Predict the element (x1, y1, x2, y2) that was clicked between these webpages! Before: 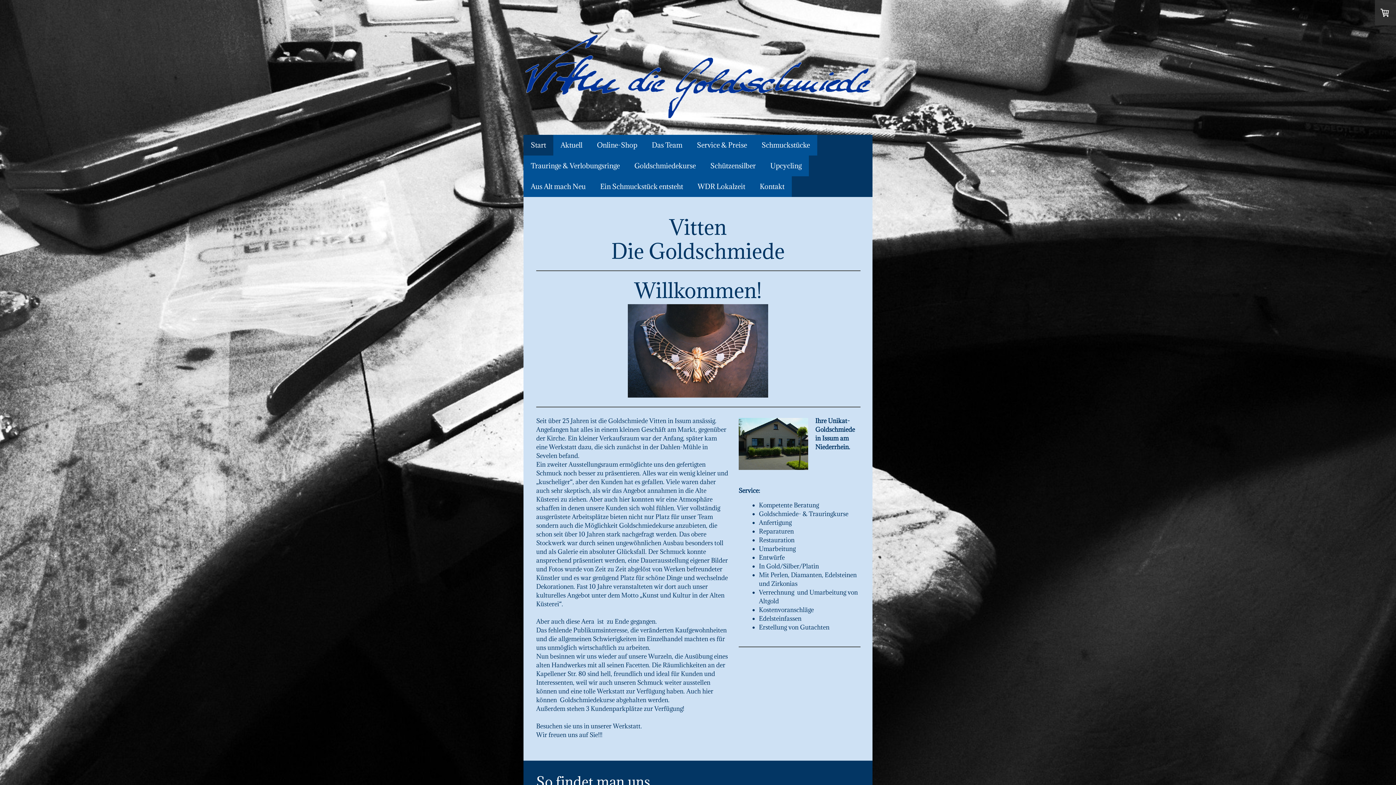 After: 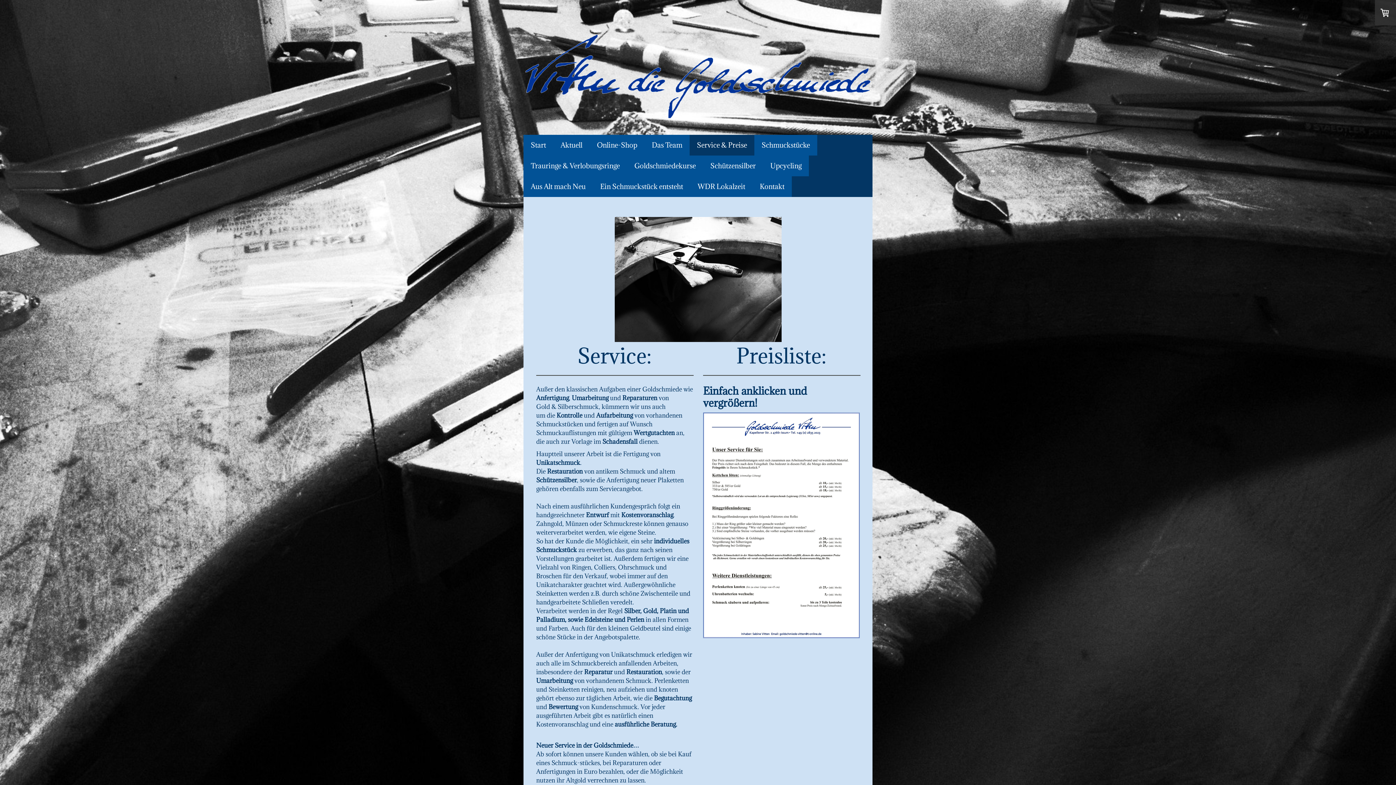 Action: label: Service & Preise bbox: (689, 134, 754, 155)